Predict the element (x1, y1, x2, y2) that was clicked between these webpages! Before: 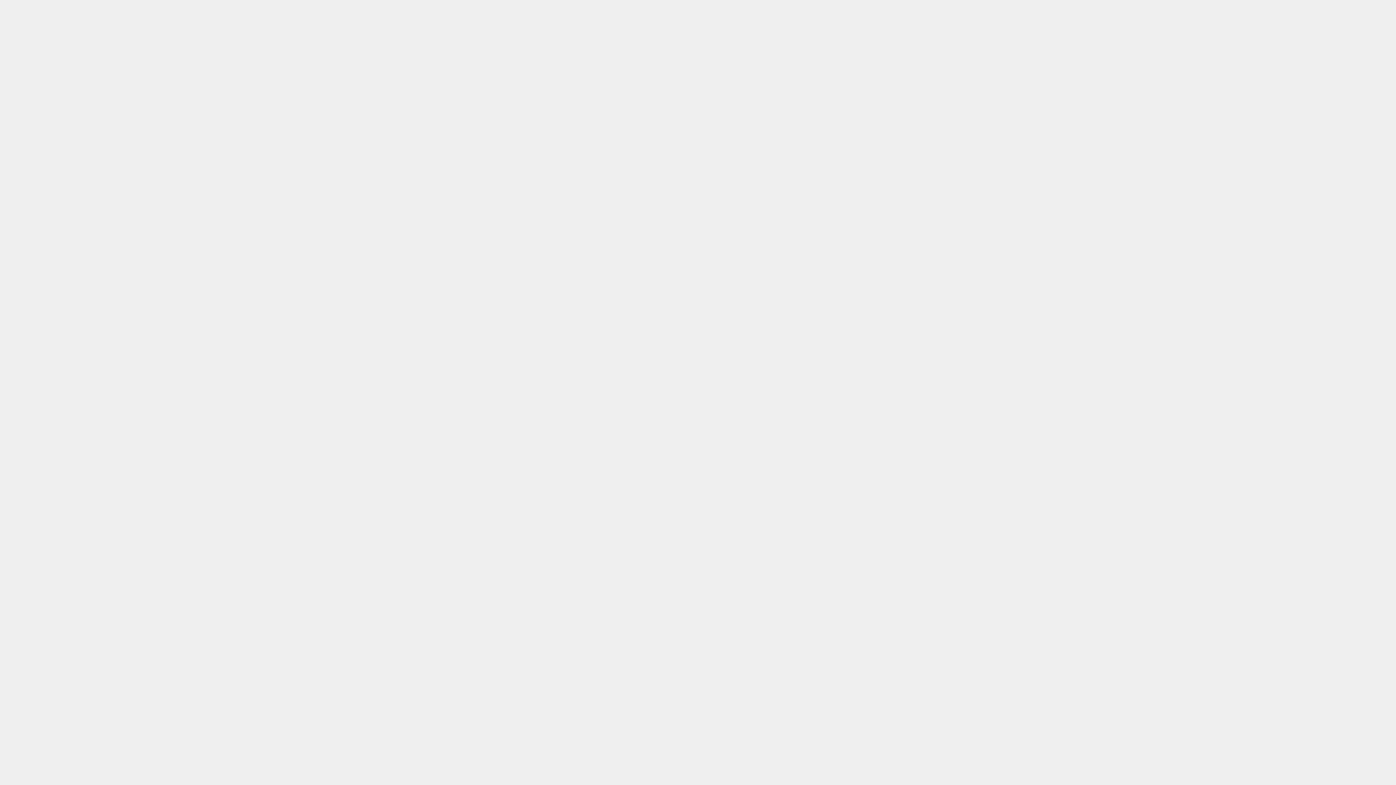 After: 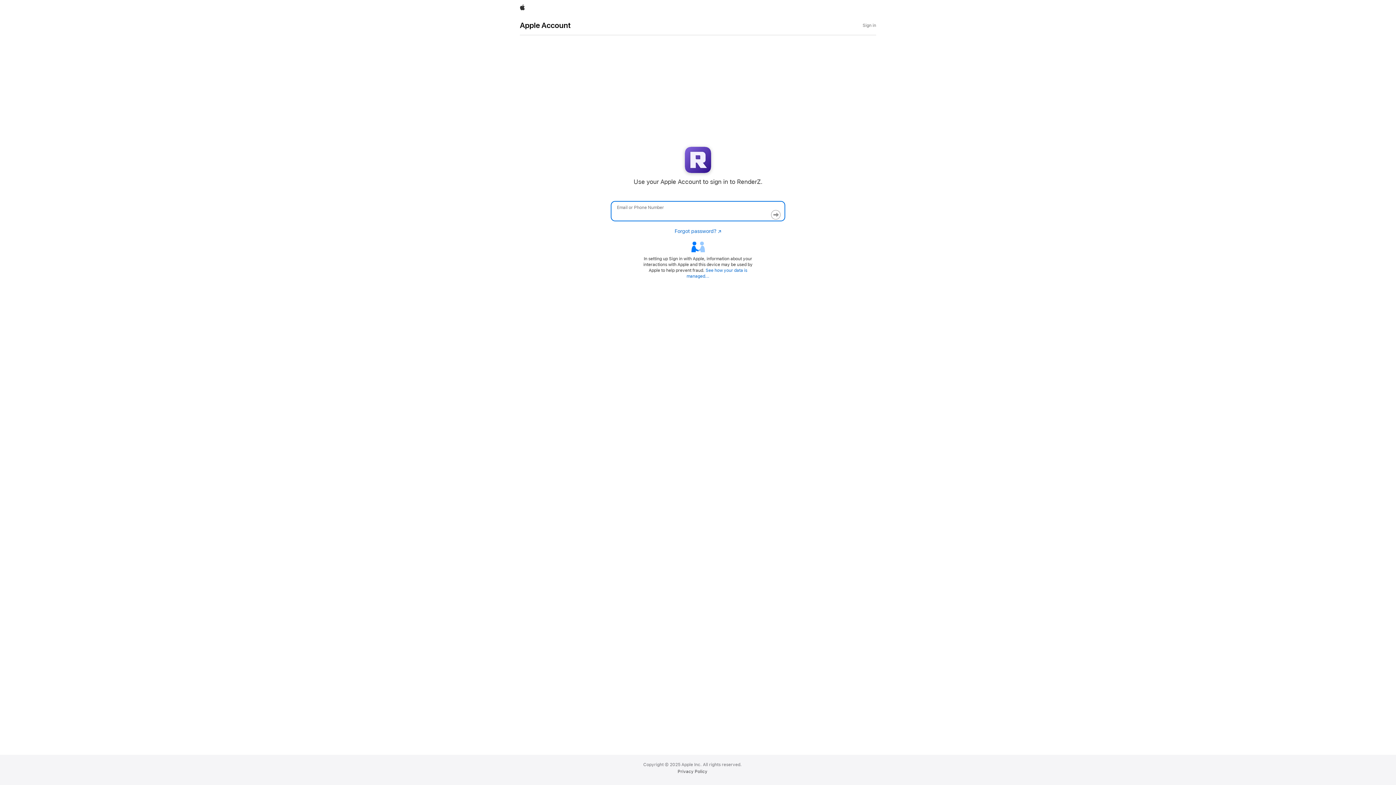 Action: label: Apple bbox: (722, 332, 772, 349)